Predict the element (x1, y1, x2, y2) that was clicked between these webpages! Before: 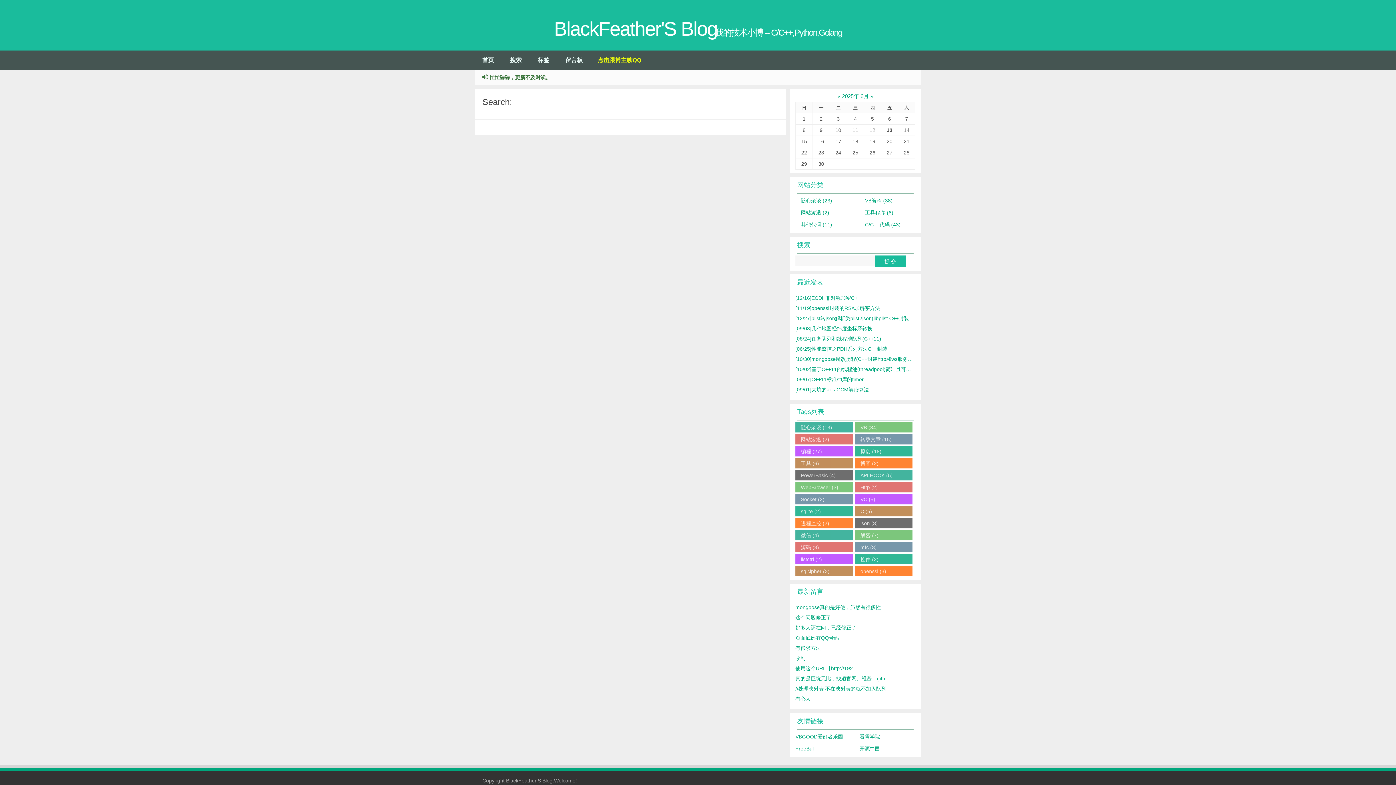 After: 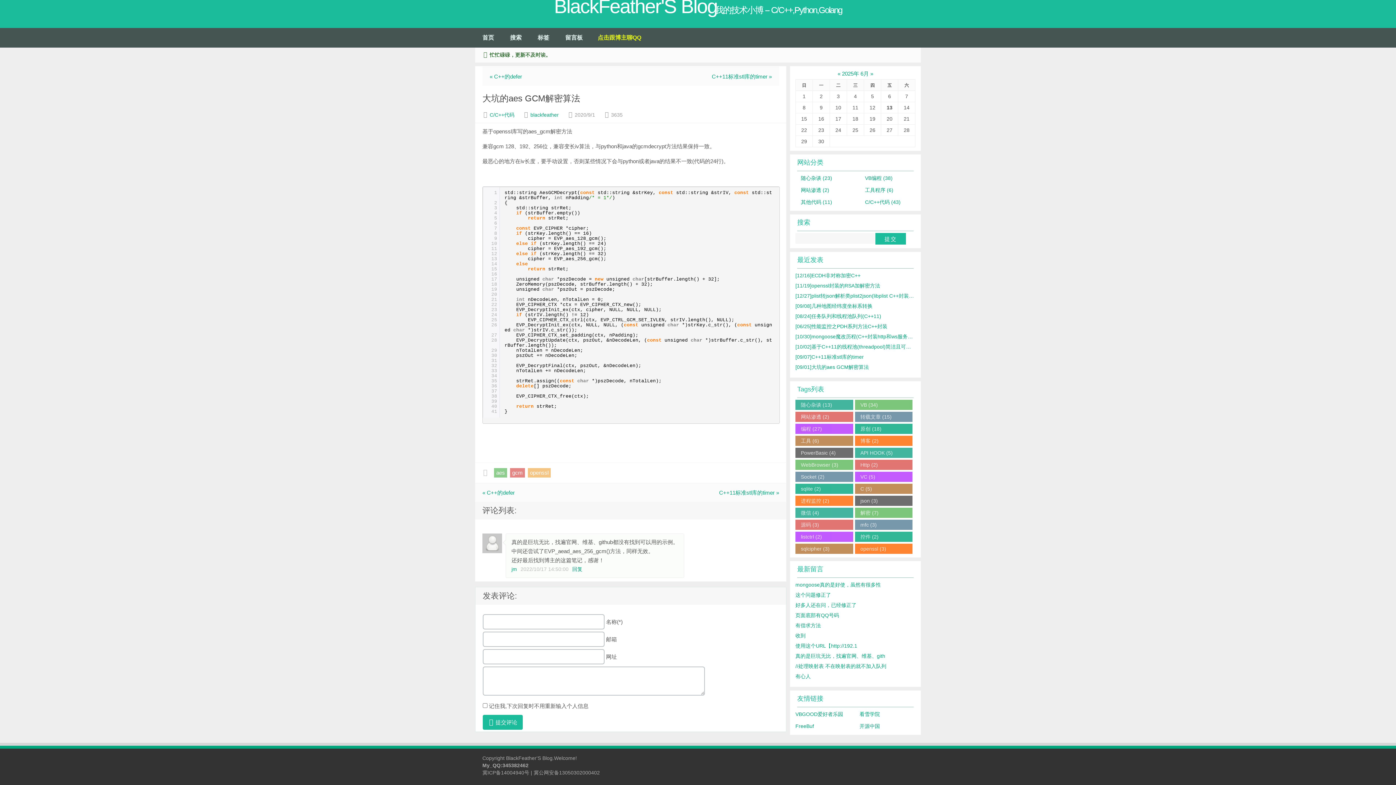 Action: label: 真的是巨坑无比，找遍官网、维基、gith bbox: (795, 676, 885, 681)